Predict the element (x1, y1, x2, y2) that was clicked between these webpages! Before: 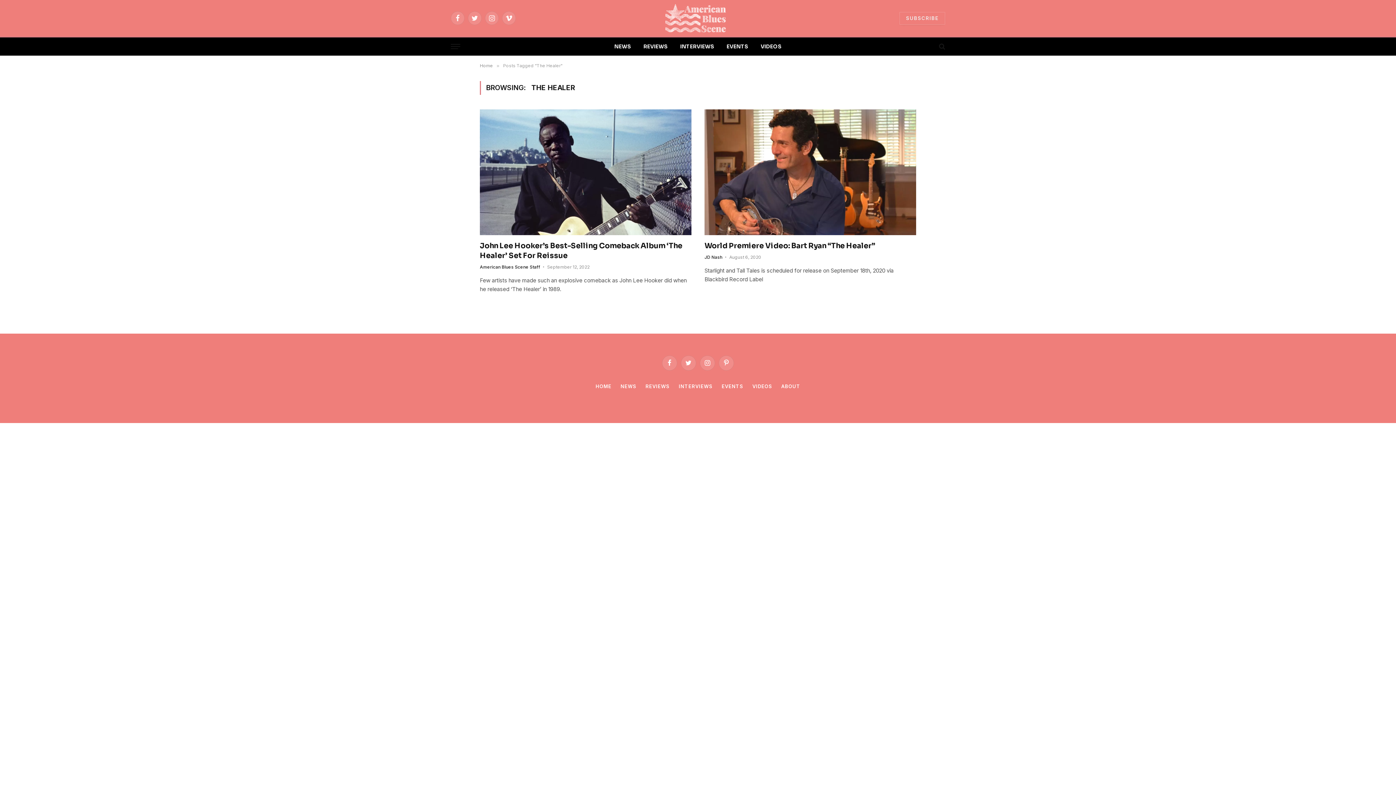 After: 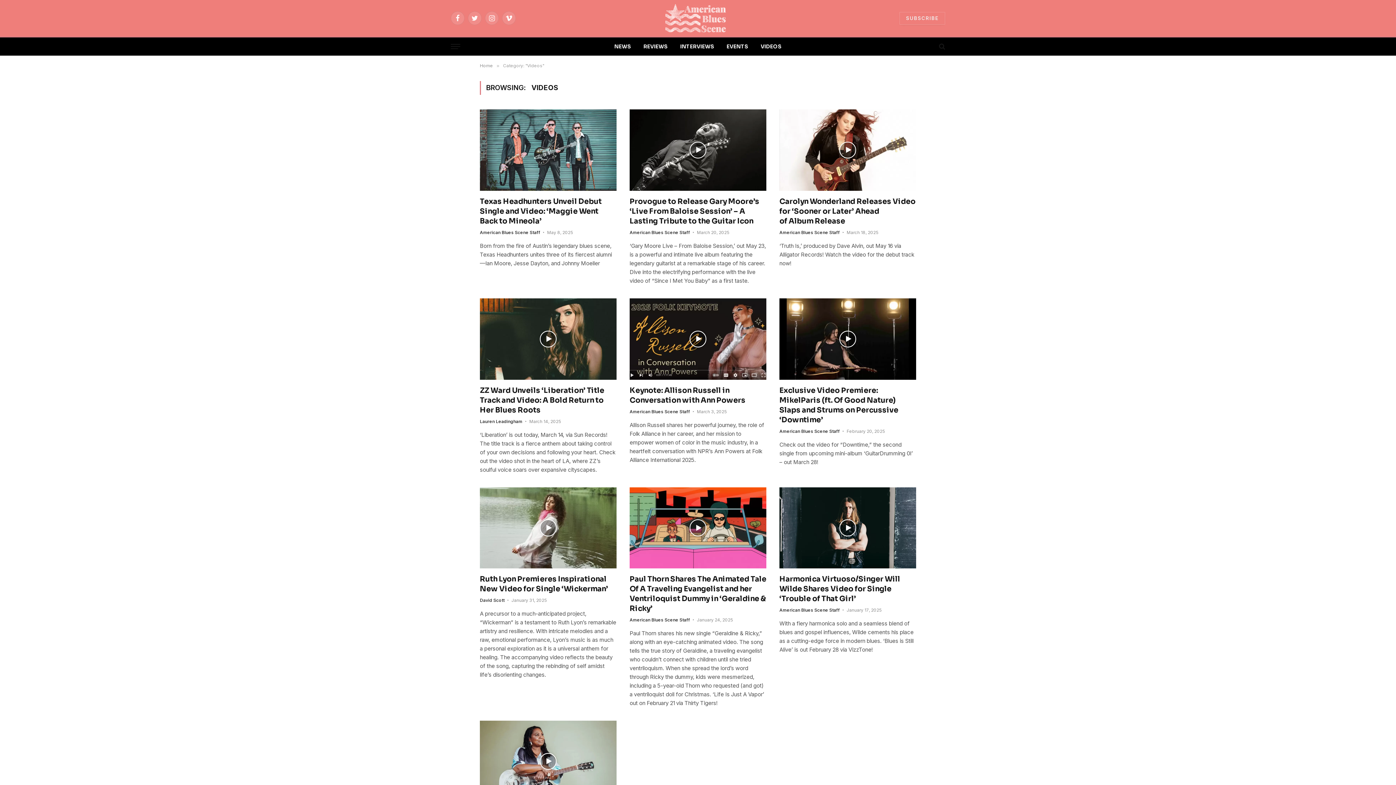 Action: label: VIDEOS bbox: (752, 383, 772, 389)